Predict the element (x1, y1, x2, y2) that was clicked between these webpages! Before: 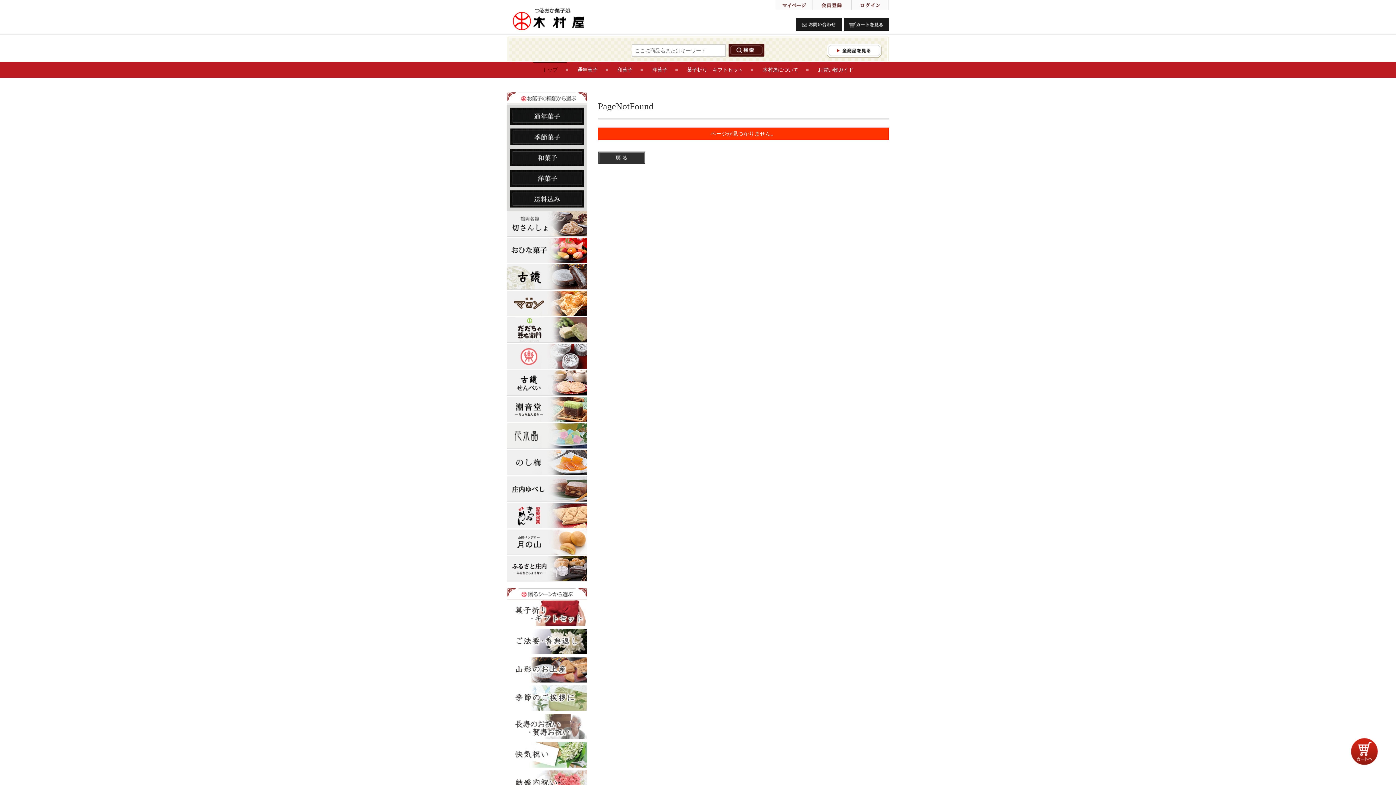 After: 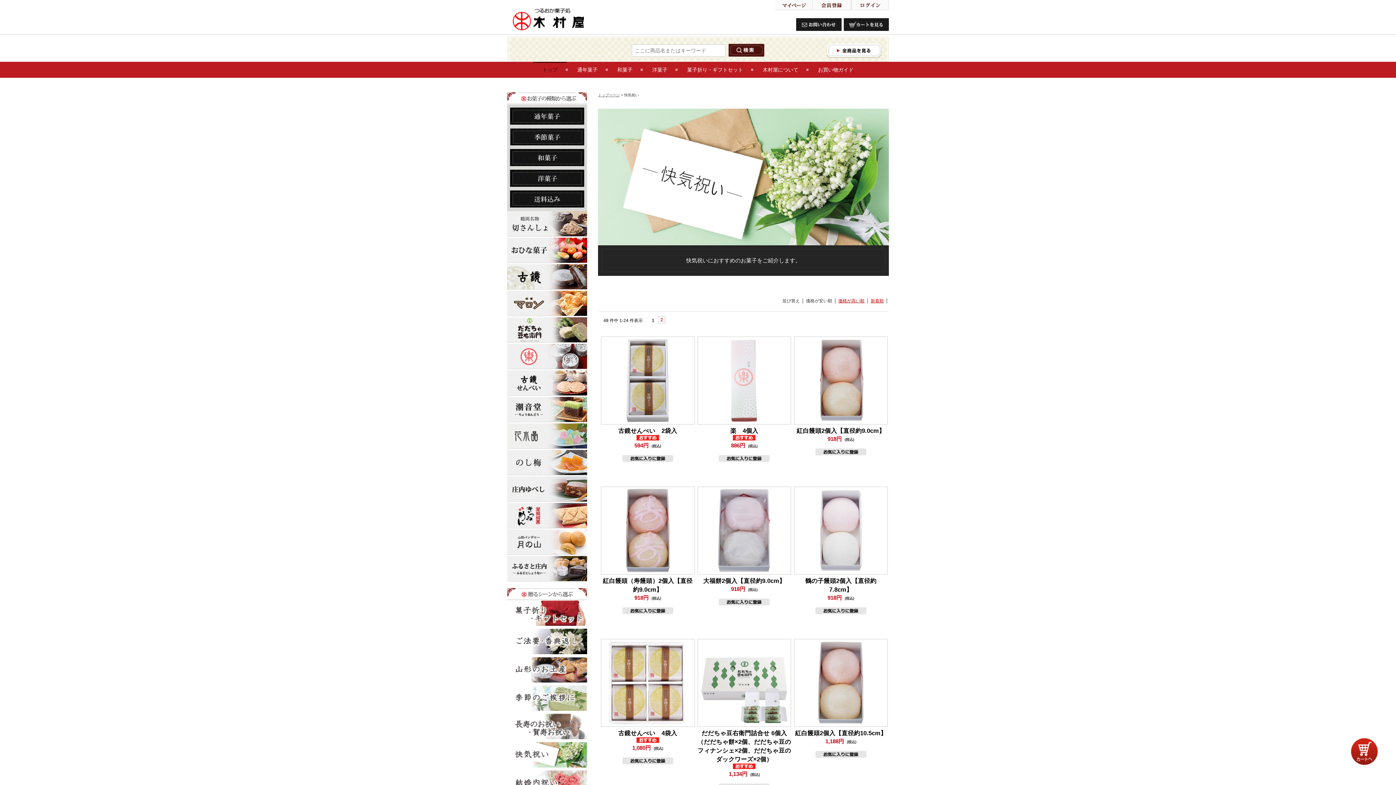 Action: bbox: (507, 761, 587, 768)